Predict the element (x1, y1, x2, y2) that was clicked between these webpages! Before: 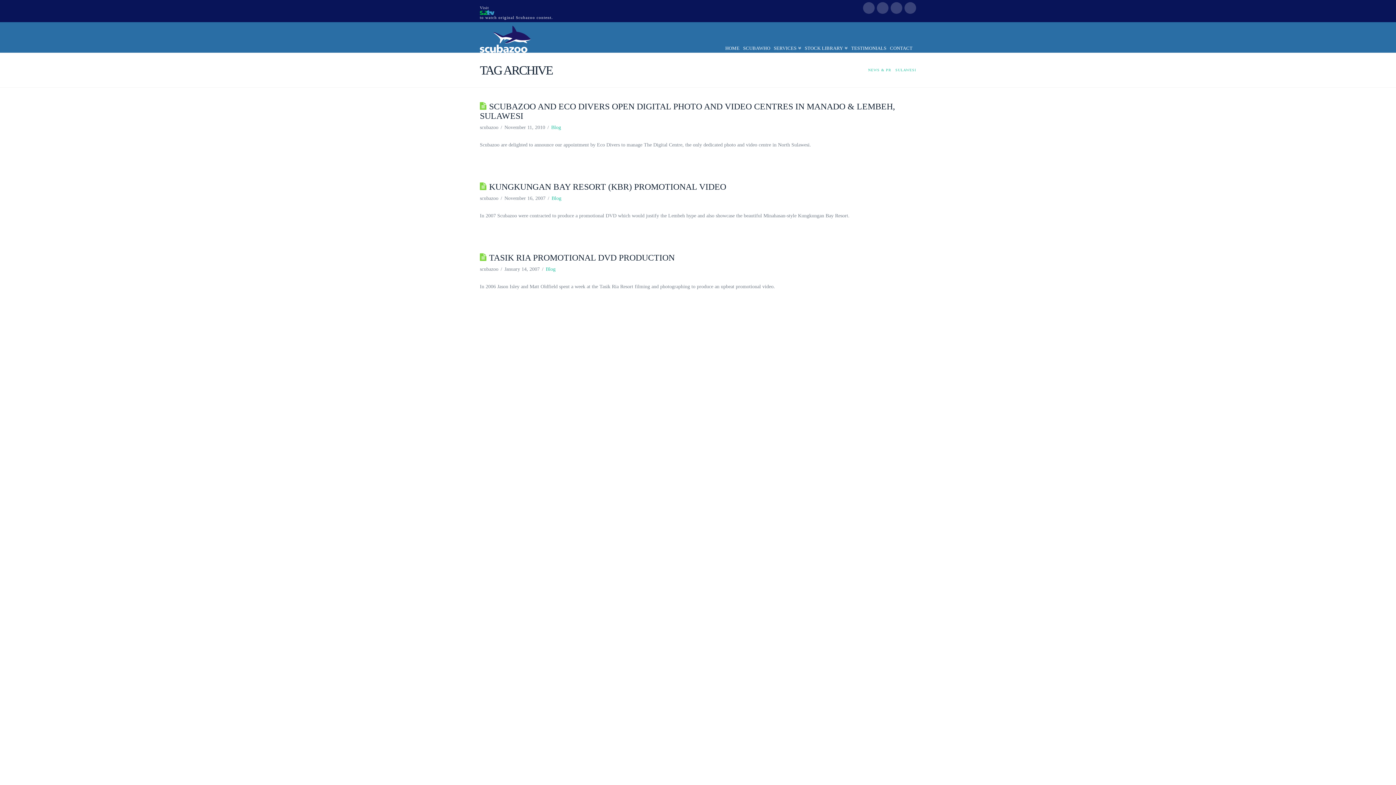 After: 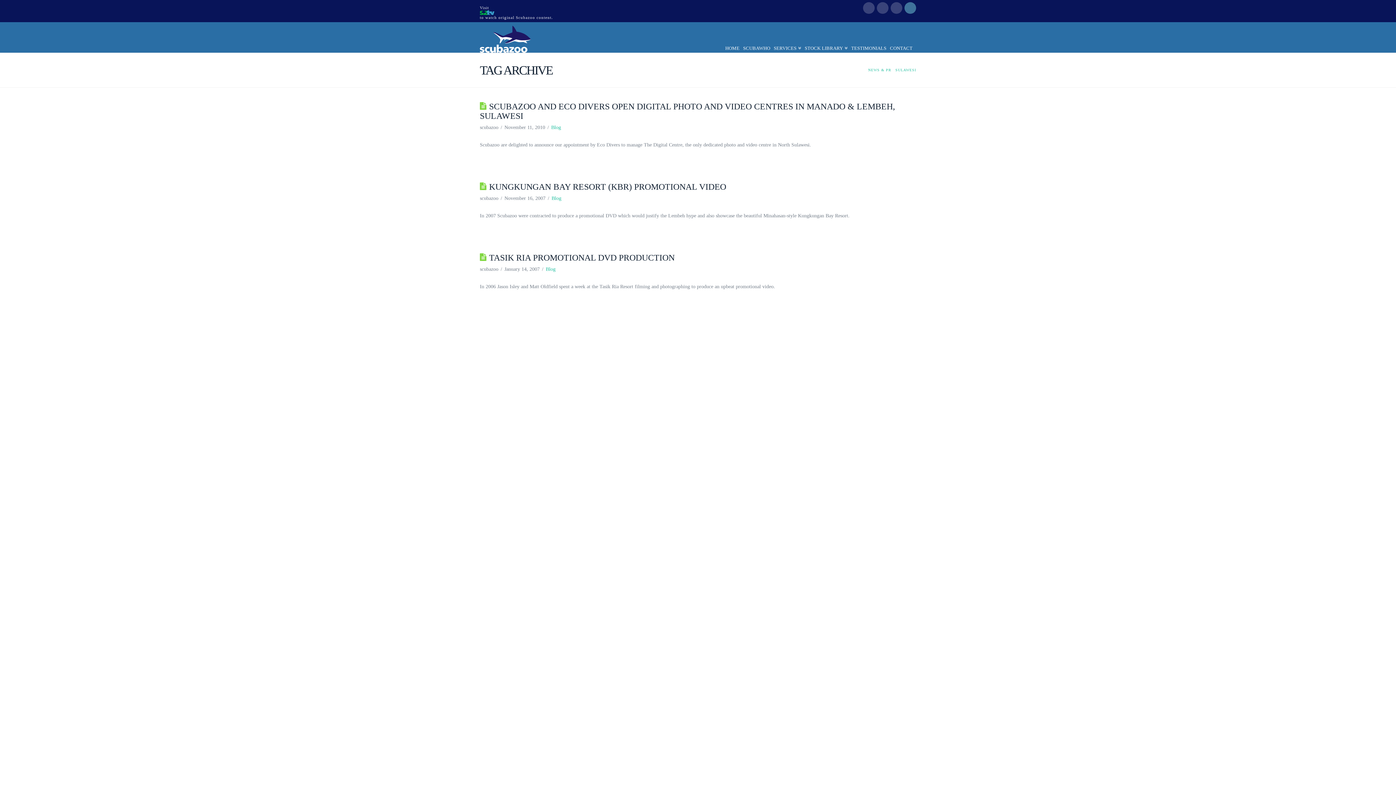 Action: bbox: (904, 2, 916, 13)